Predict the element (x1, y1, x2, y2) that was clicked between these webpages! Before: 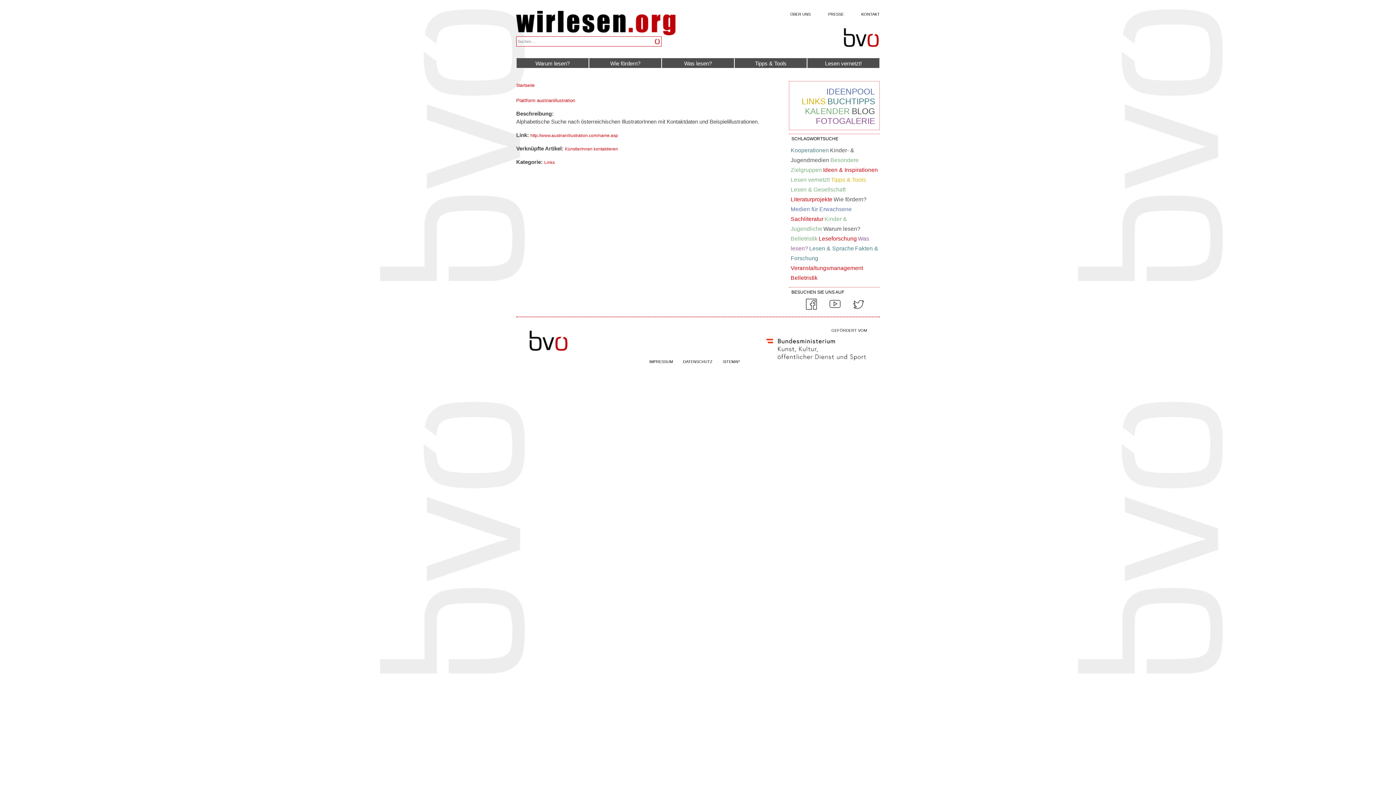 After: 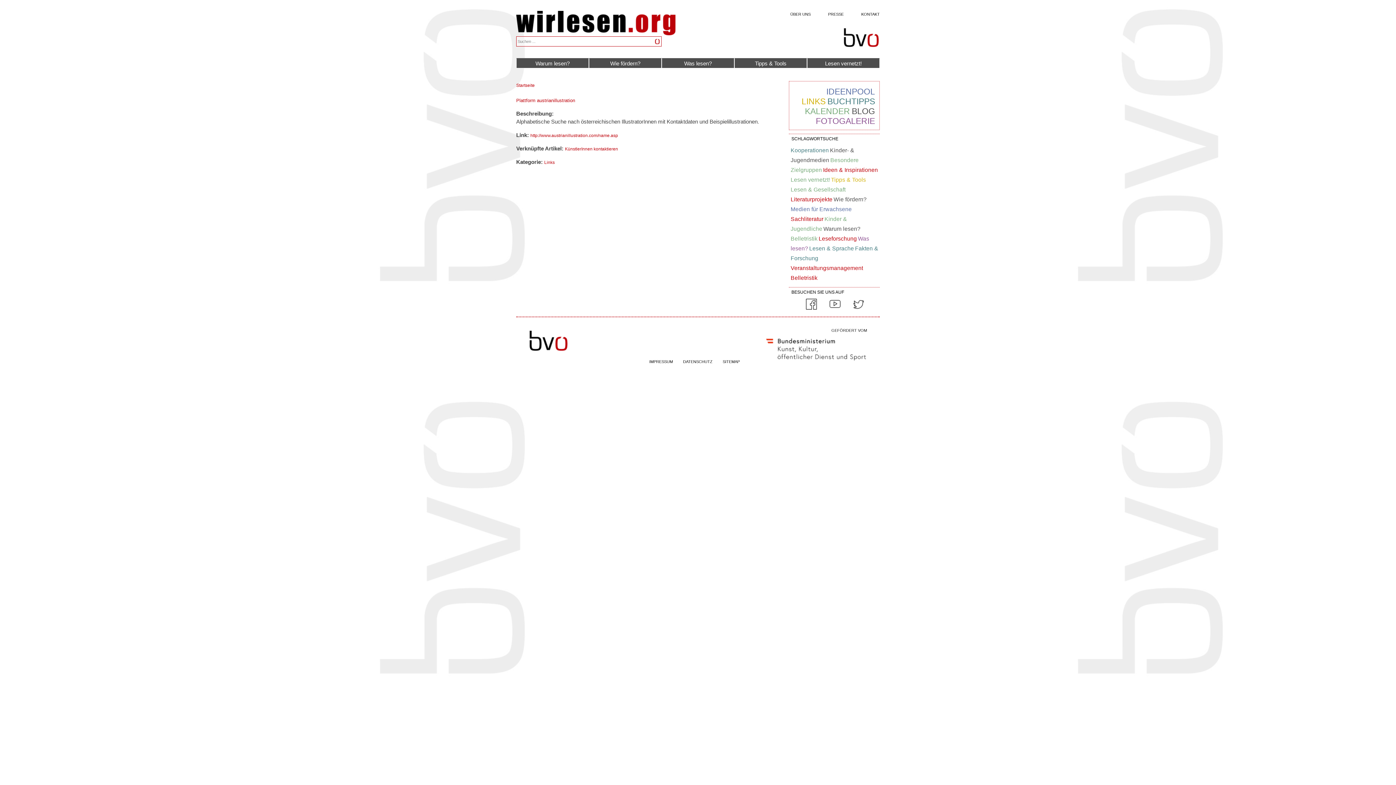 Action: bbox: (806, 305, 816, 310)